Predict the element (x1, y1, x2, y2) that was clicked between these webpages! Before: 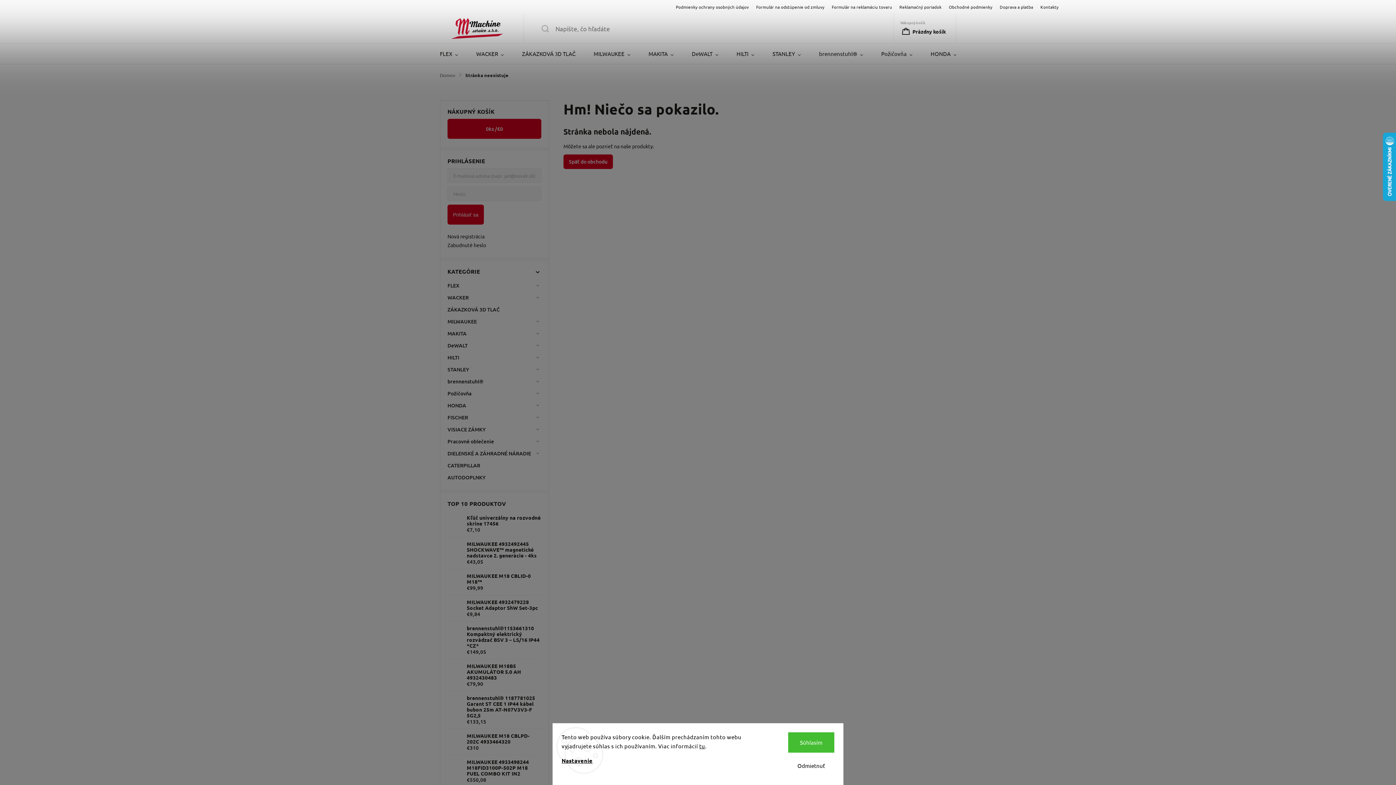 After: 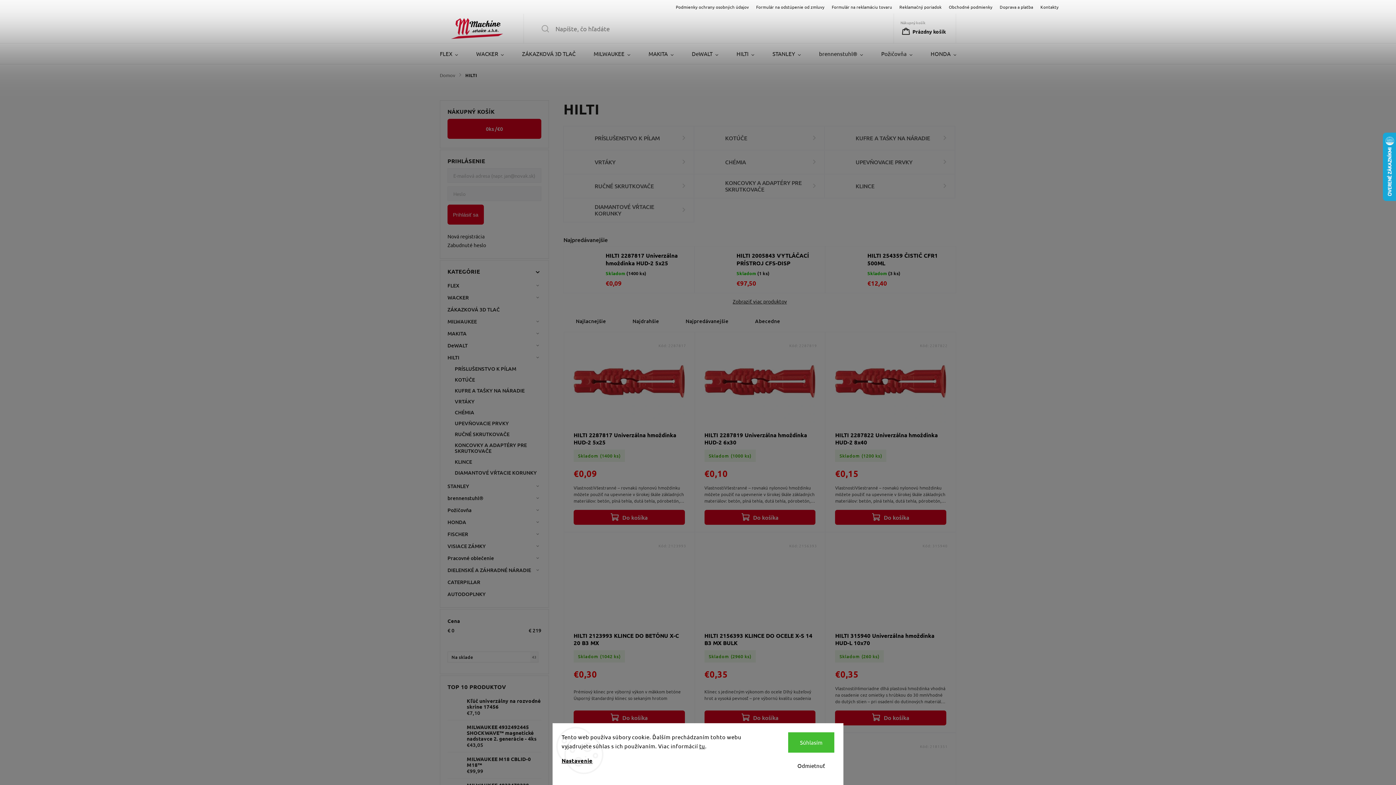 Action: label: HILTI bbox: (727, 43, 763, 64)